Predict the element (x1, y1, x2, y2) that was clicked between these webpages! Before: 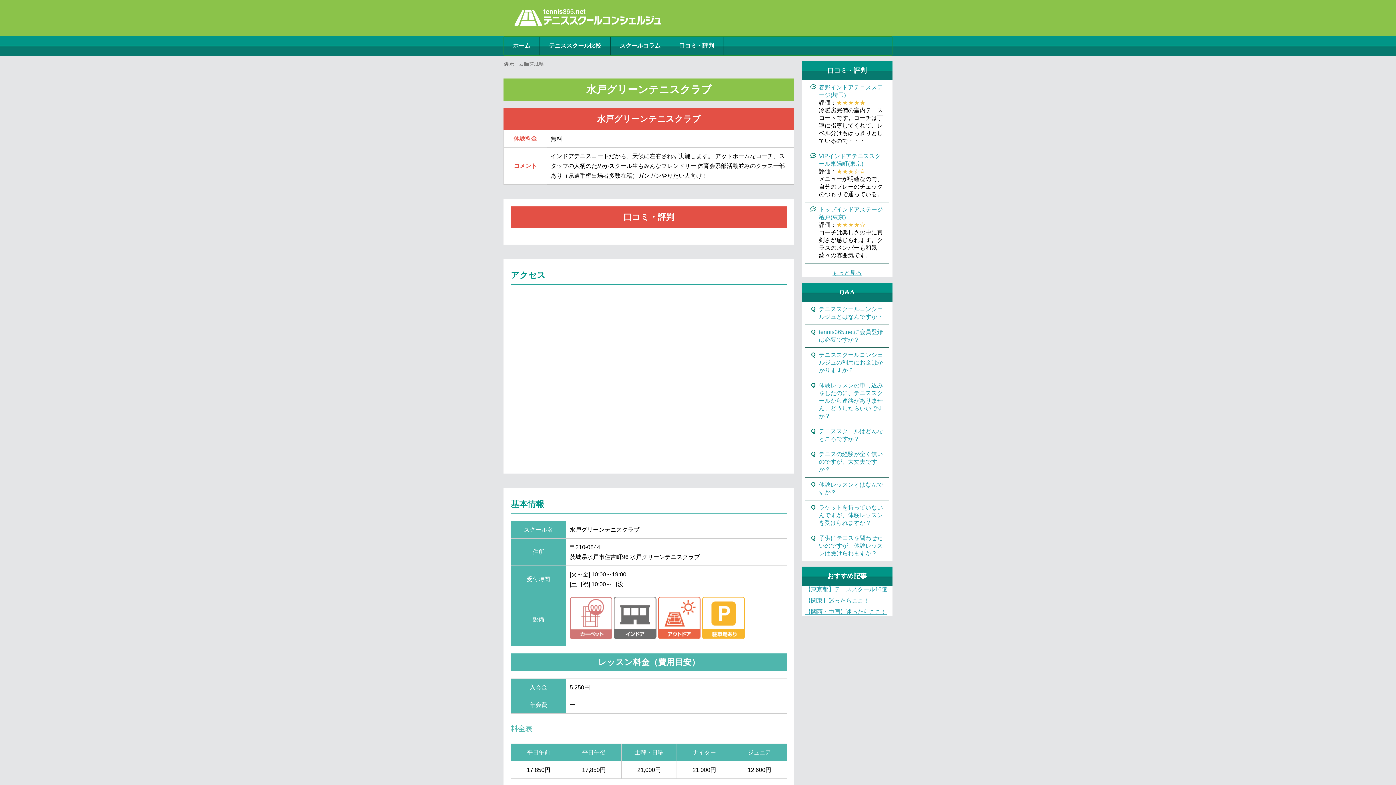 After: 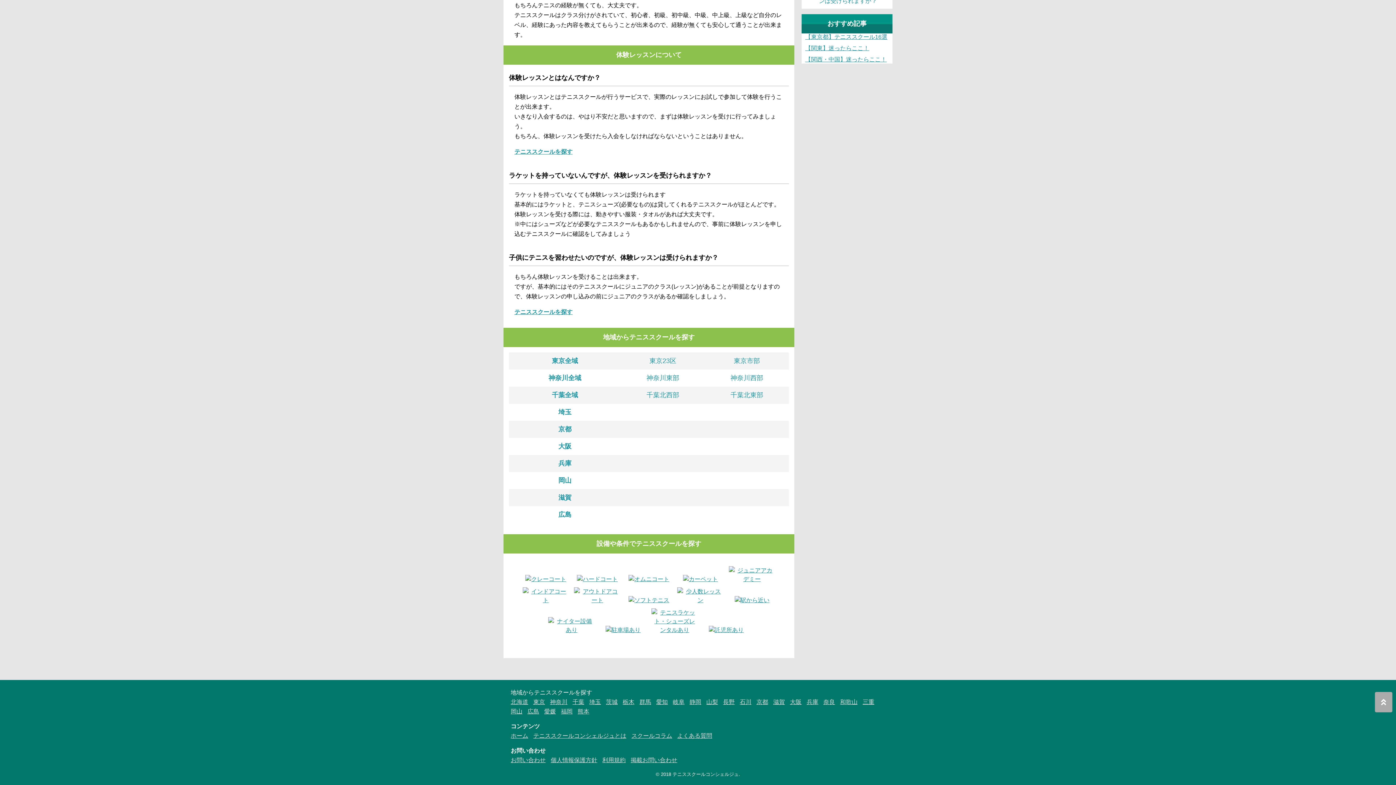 Action: bbox: (819, 504, 883, 526) label: ラケットを持っていないんですが、体験レッスンを受けられますか？